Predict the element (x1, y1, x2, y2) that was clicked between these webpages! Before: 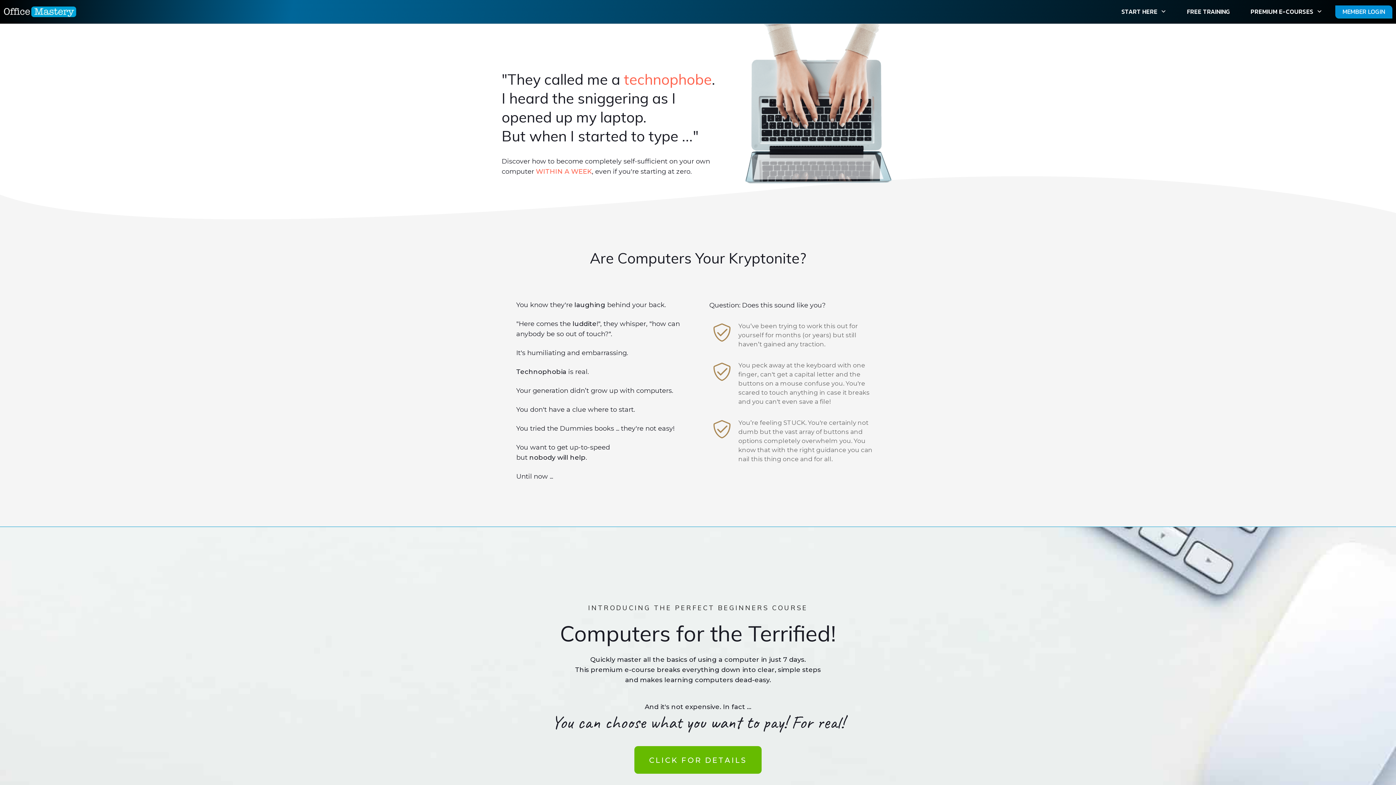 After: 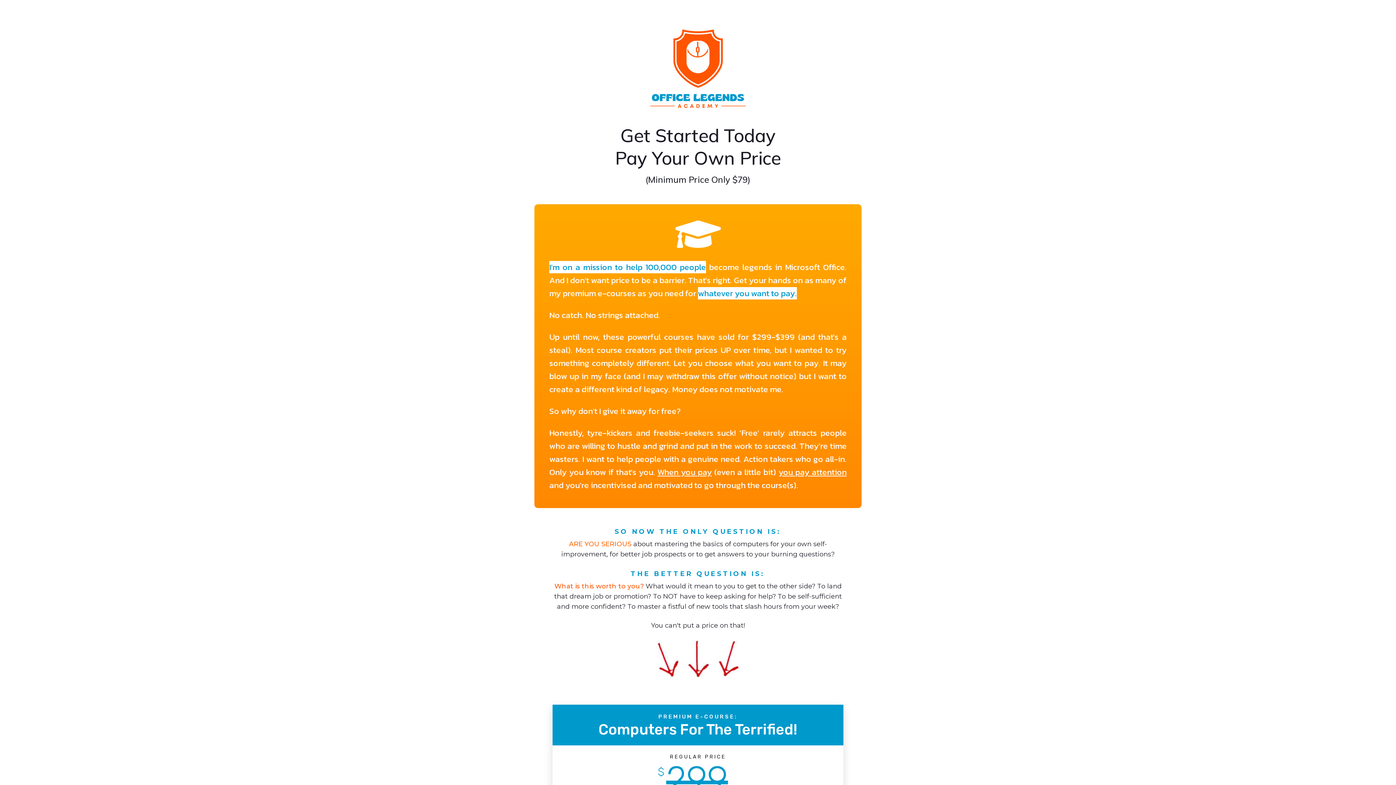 Action: label: CLICK FOR DETAILS bbox: (634, 746, 761, 774)